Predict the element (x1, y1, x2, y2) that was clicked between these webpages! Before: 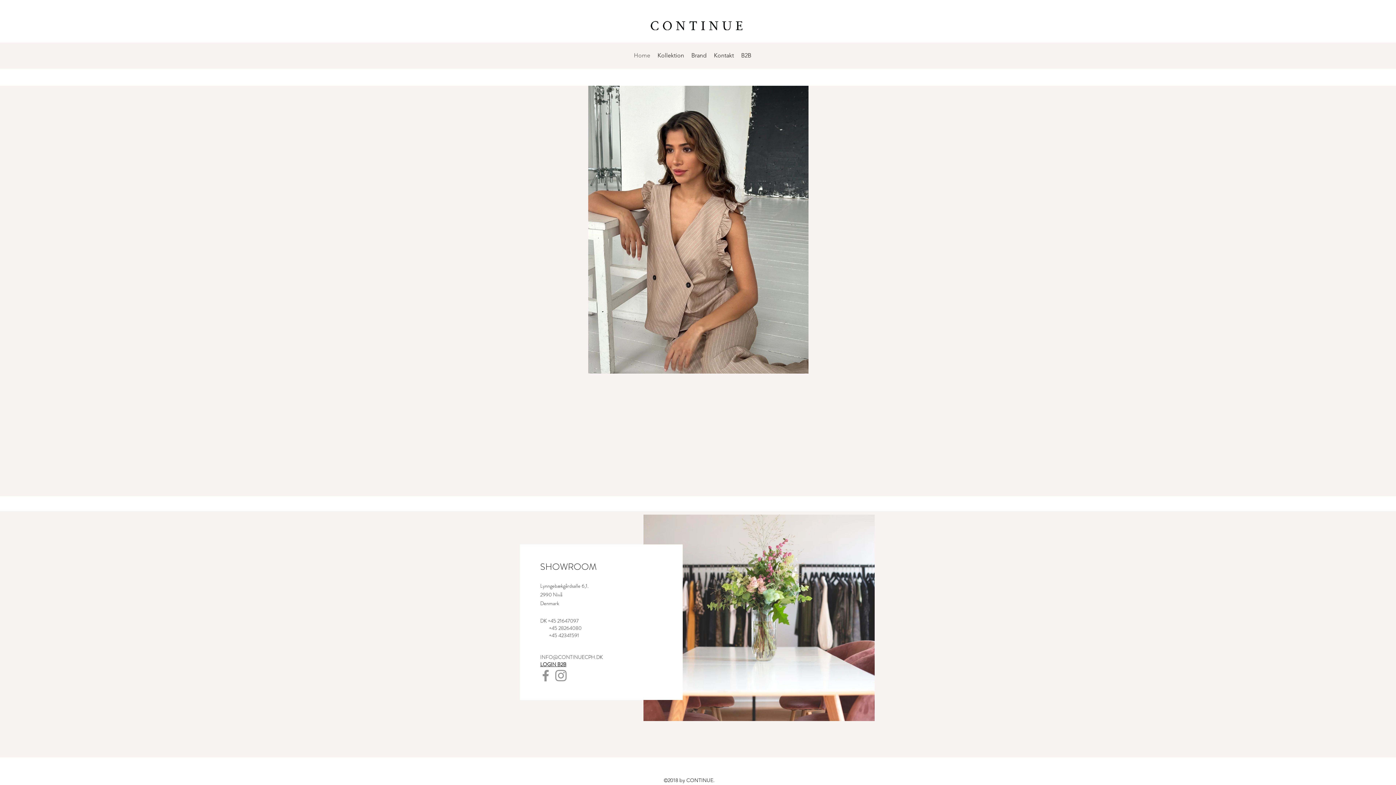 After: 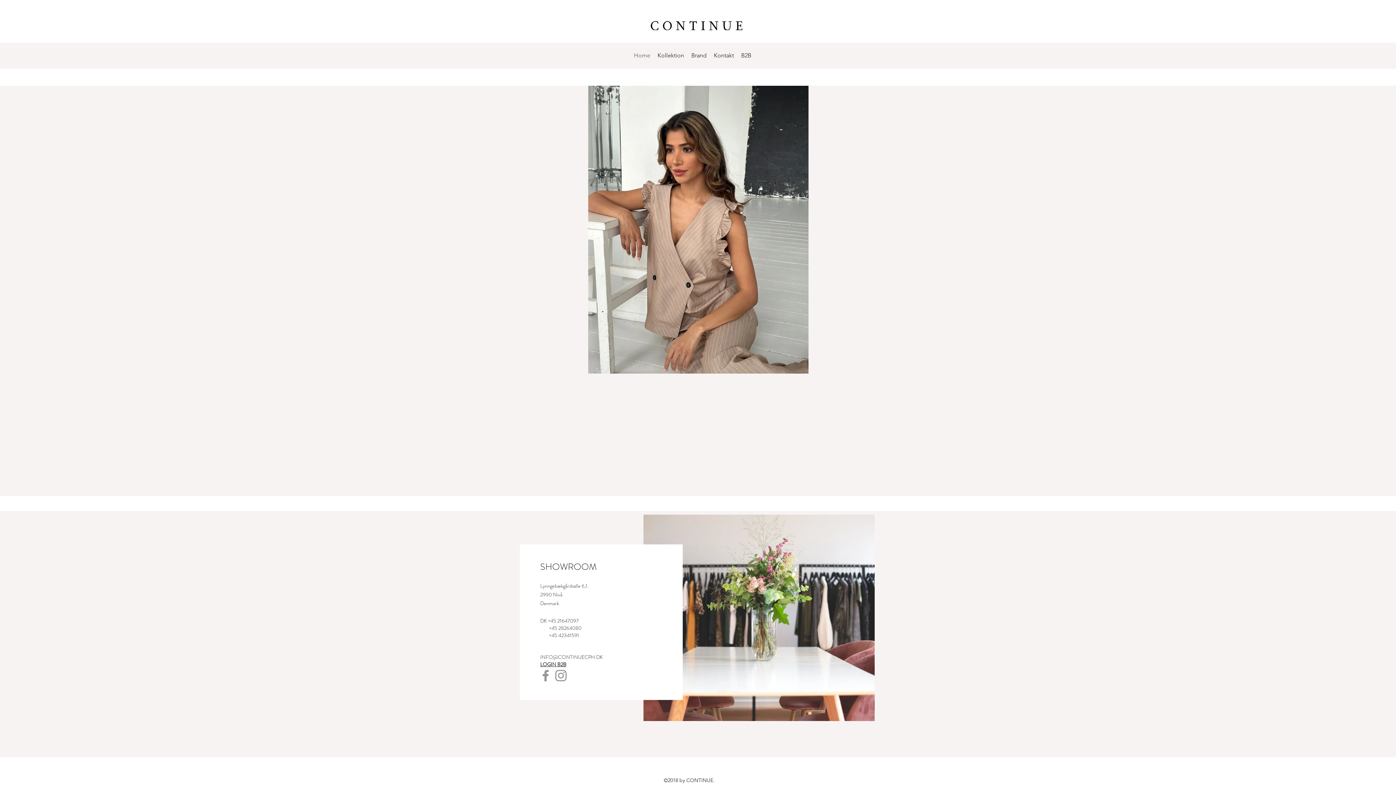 Action: label: INFO@CONTINUECPH.DK bbox: (540, 653, 602, 661)